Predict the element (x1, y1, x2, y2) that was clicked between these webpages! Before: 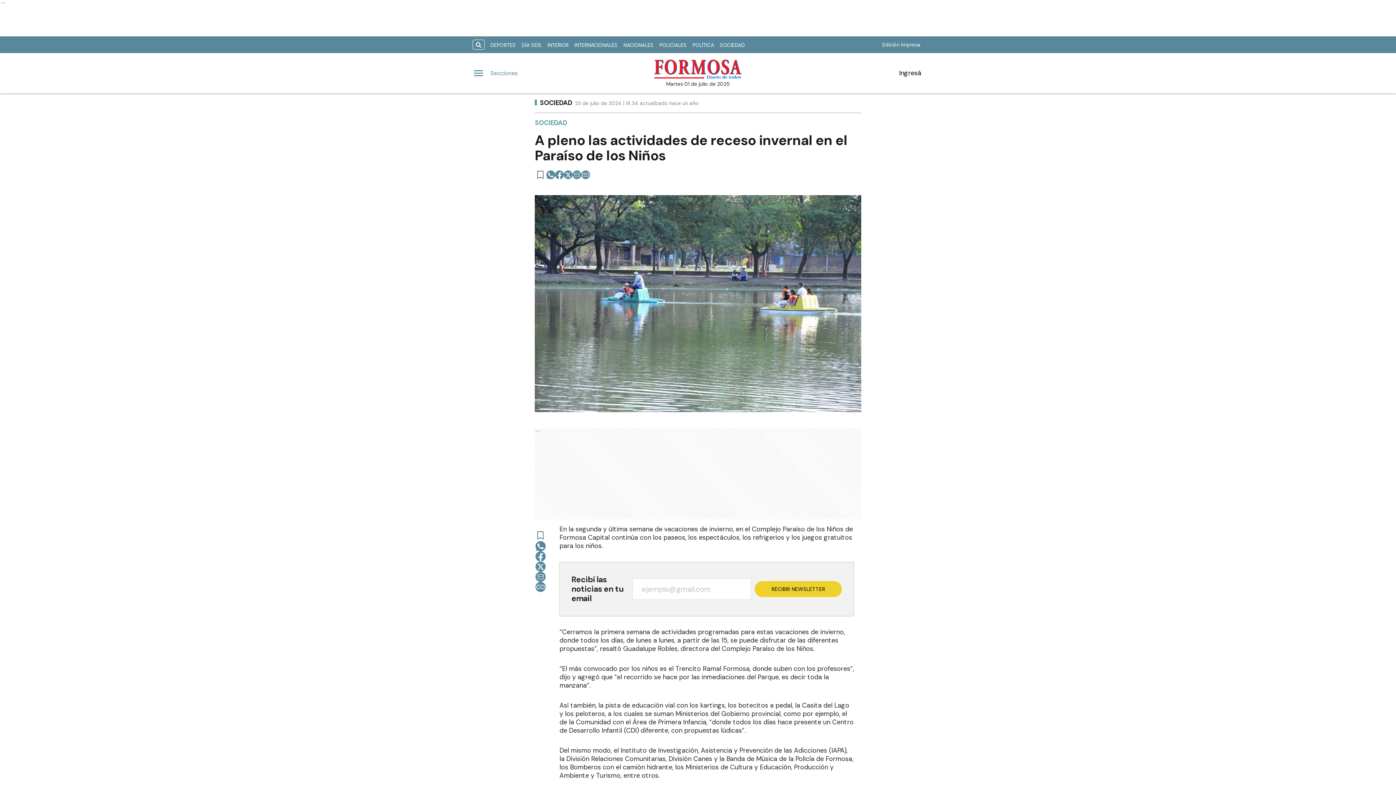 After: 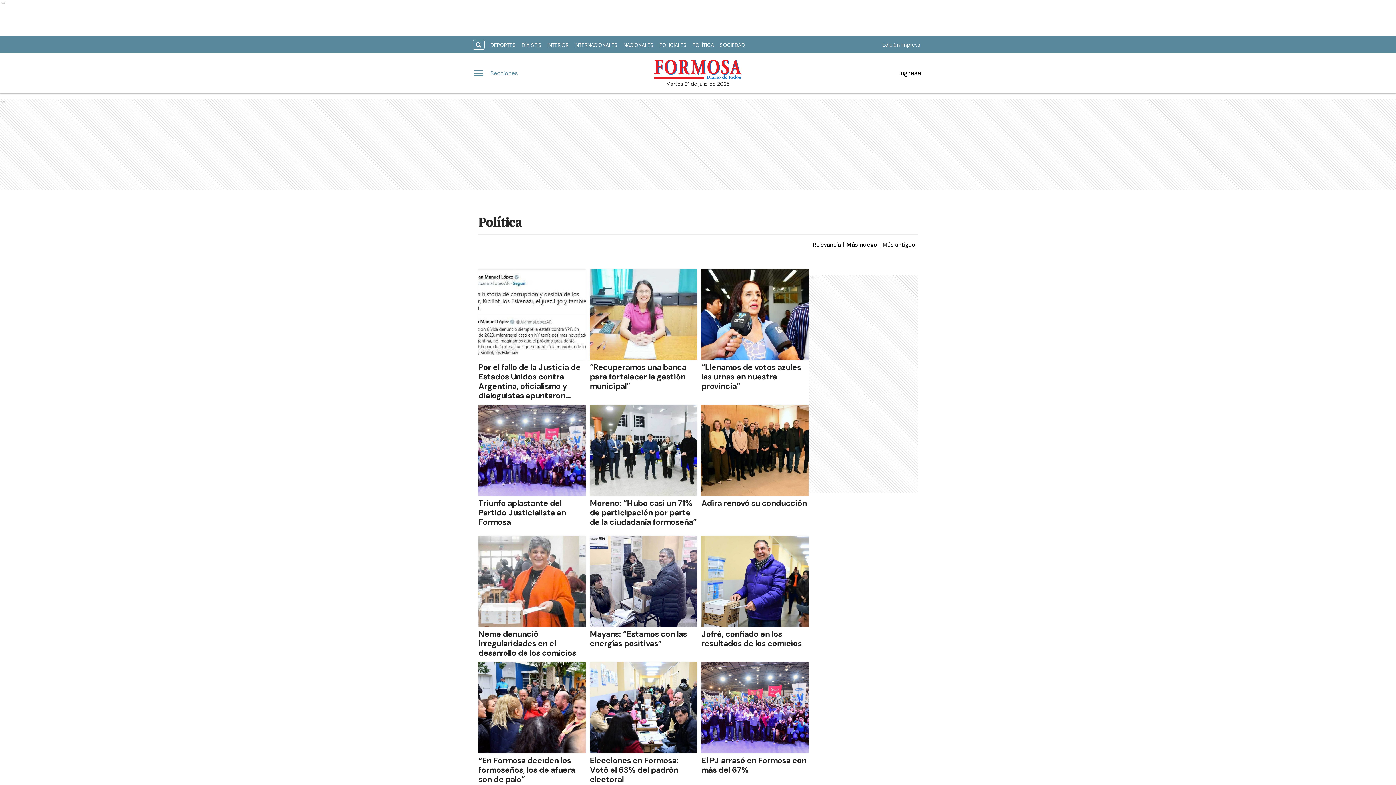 Action: label: POLÍTICA bbox: (689, 39, 717, 50)